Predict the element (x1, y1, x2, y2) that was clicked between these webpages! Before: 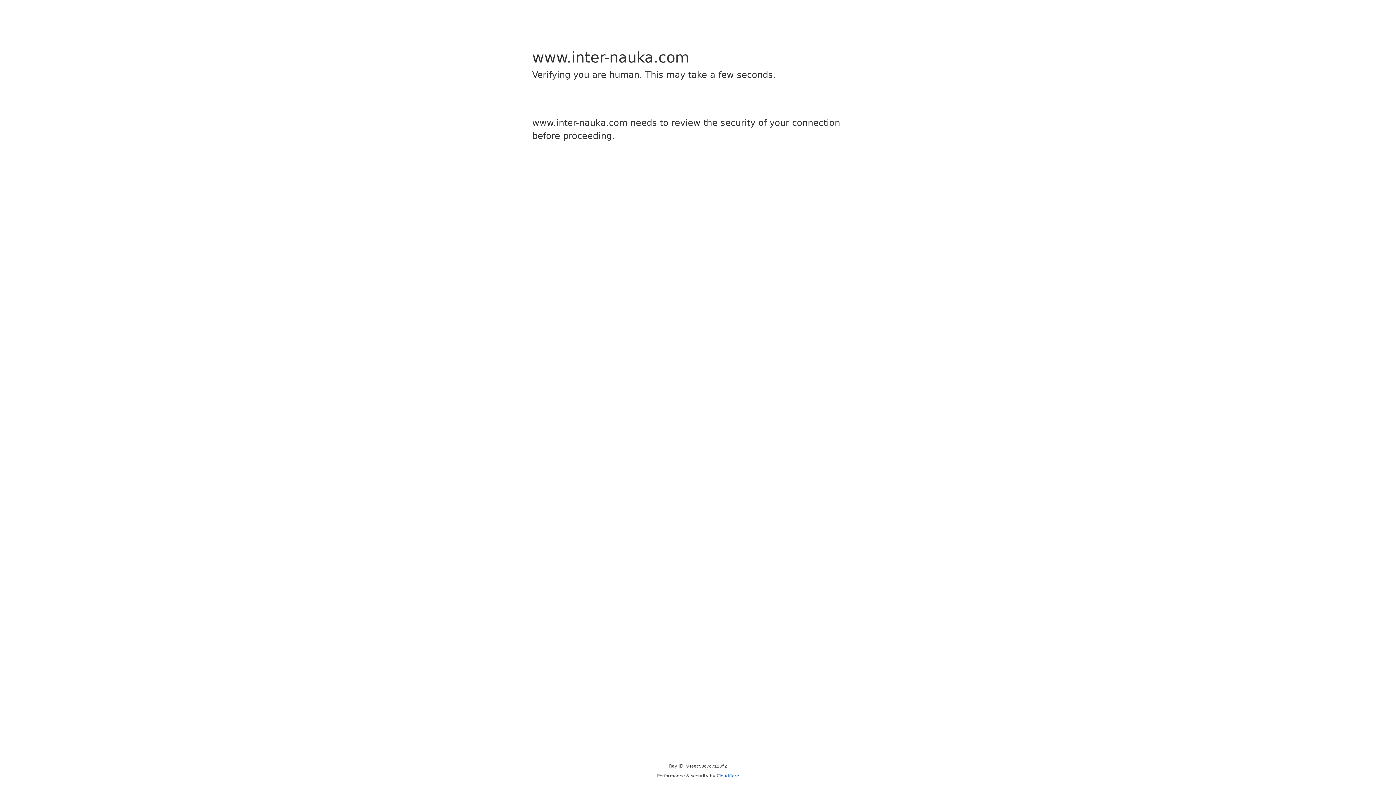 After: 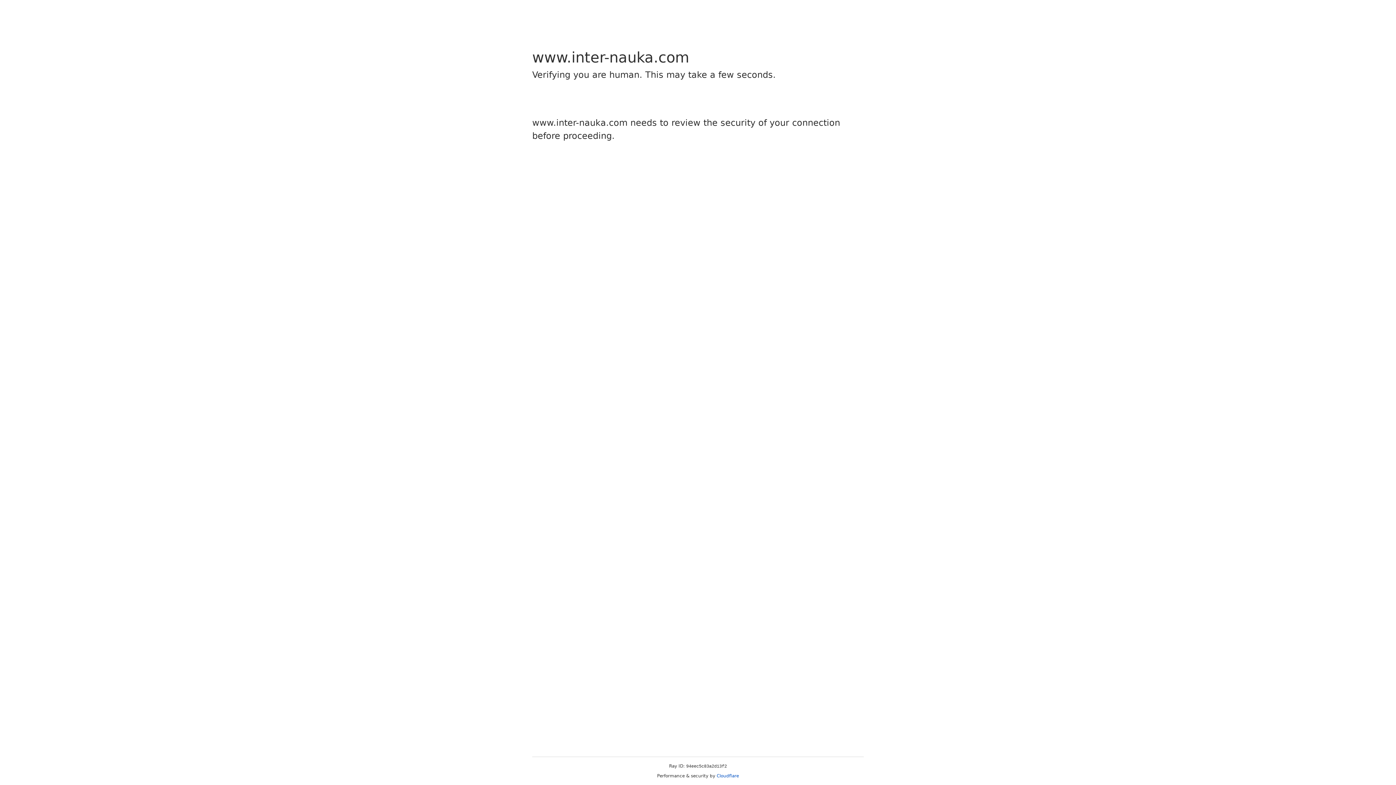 Action: label: Cloudflare bbox: (716, 773, 739, 778)